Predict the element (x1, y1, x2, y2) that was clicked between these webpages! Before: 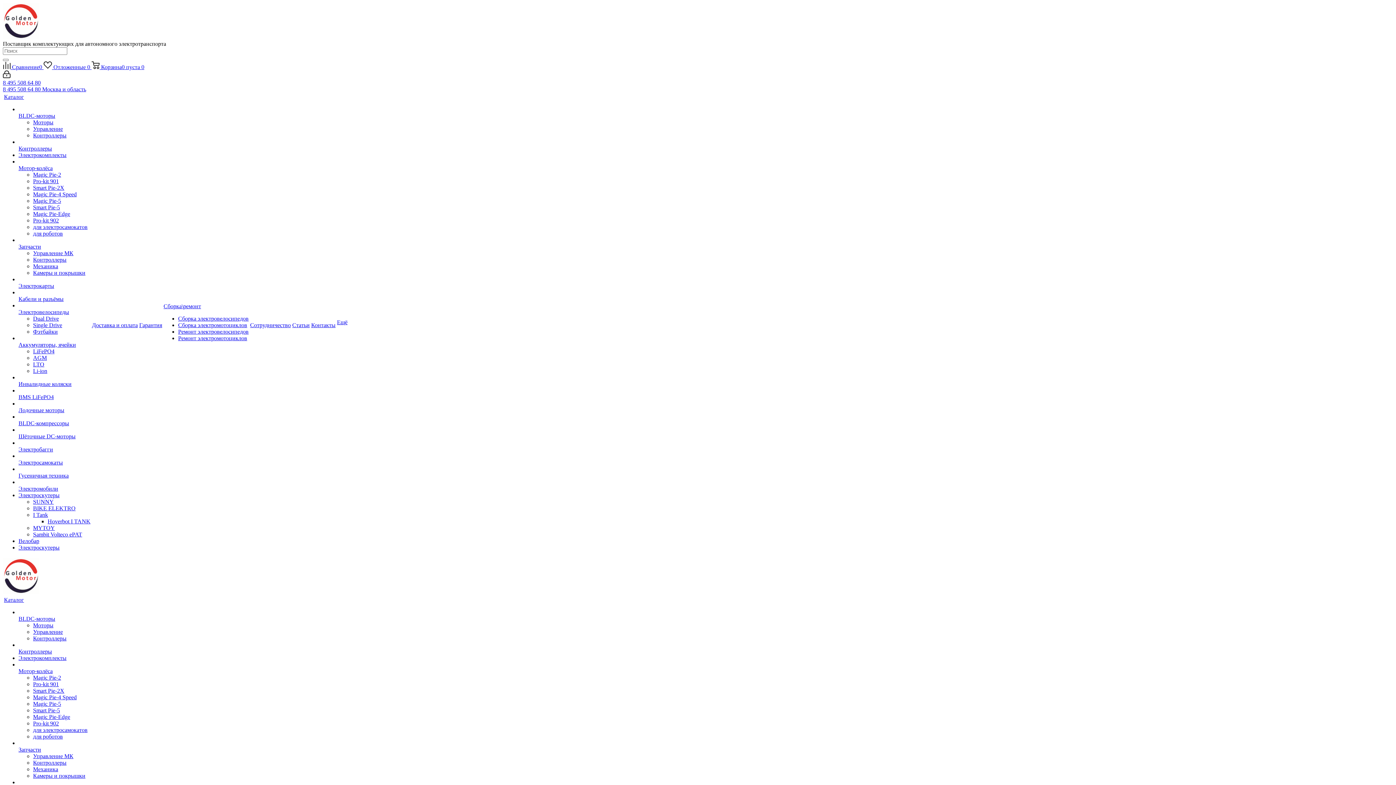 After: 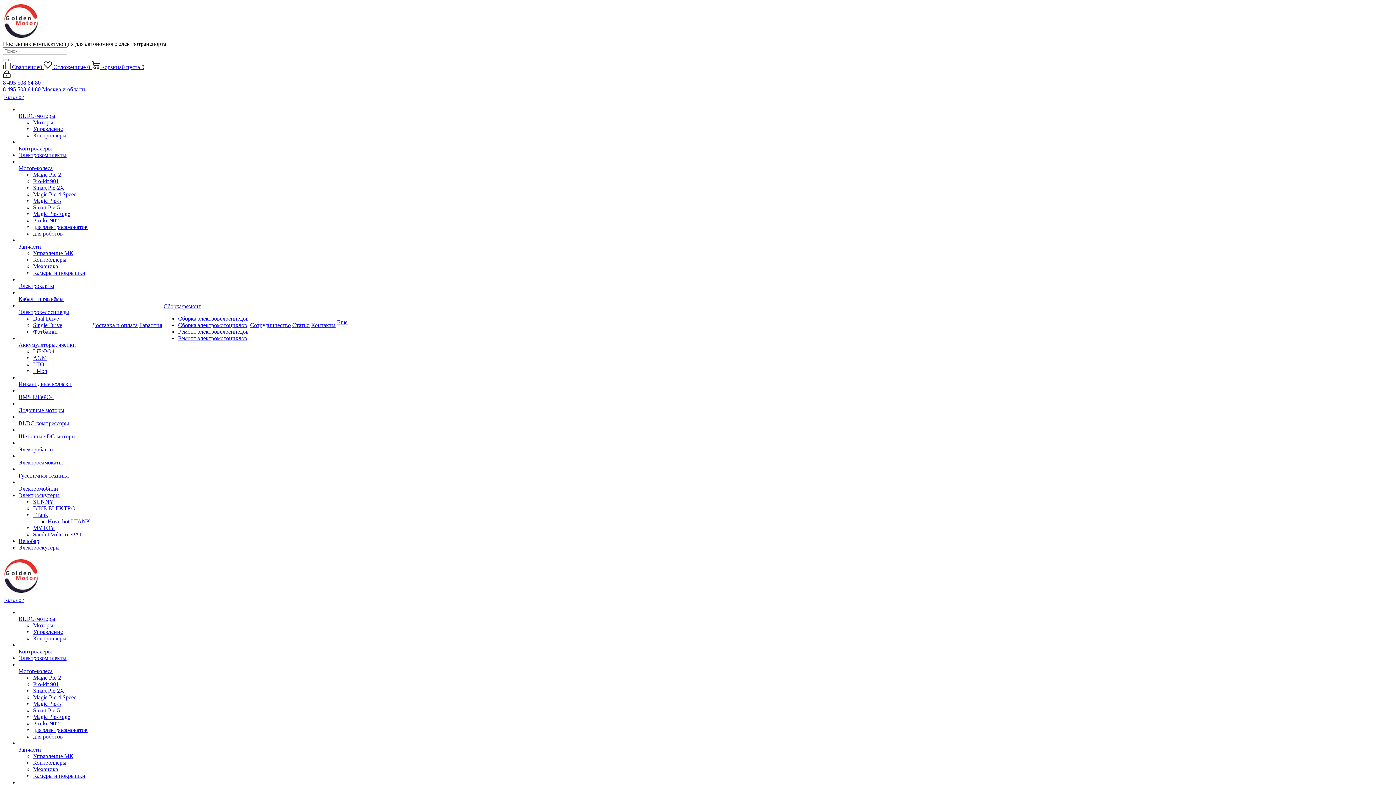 Action: label: Моторы bbox: (33, 622, 53, 628)